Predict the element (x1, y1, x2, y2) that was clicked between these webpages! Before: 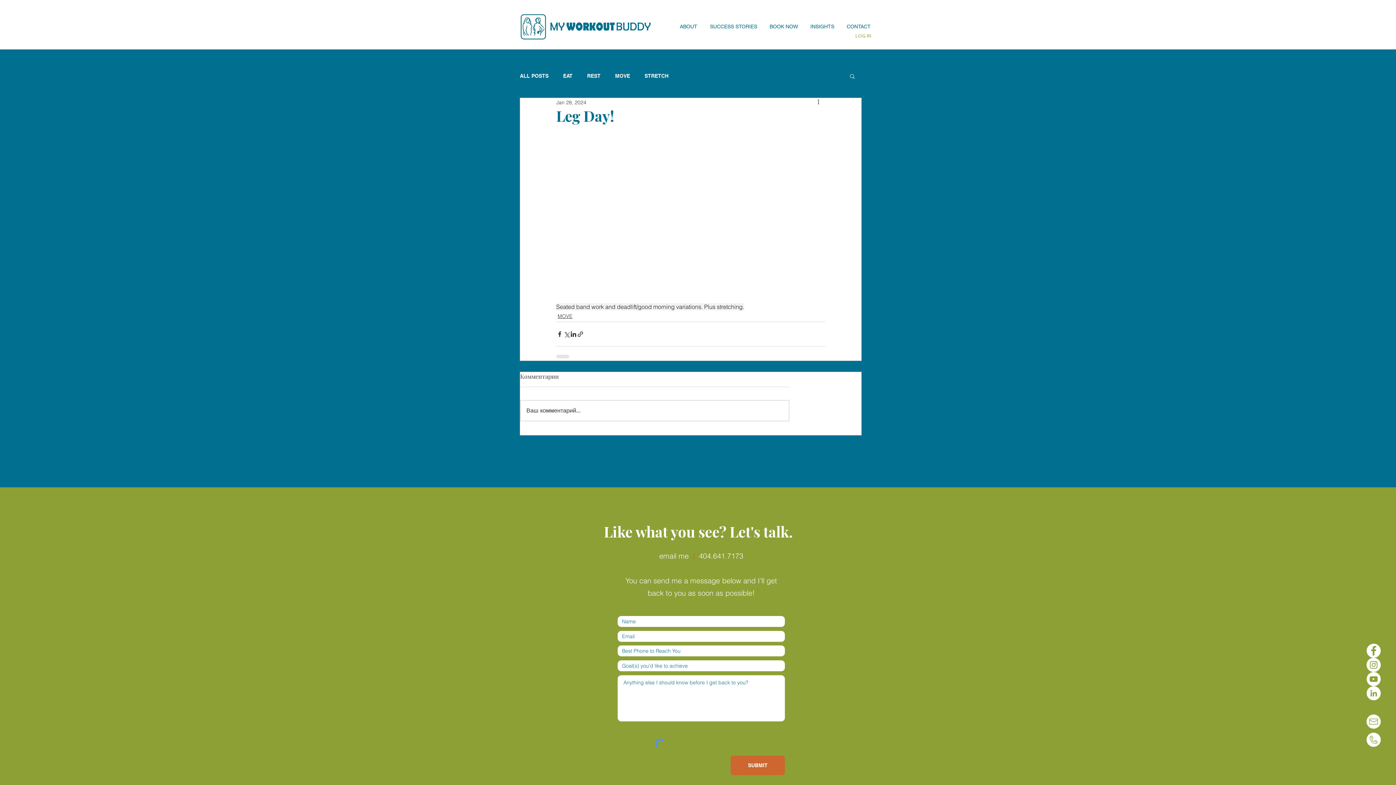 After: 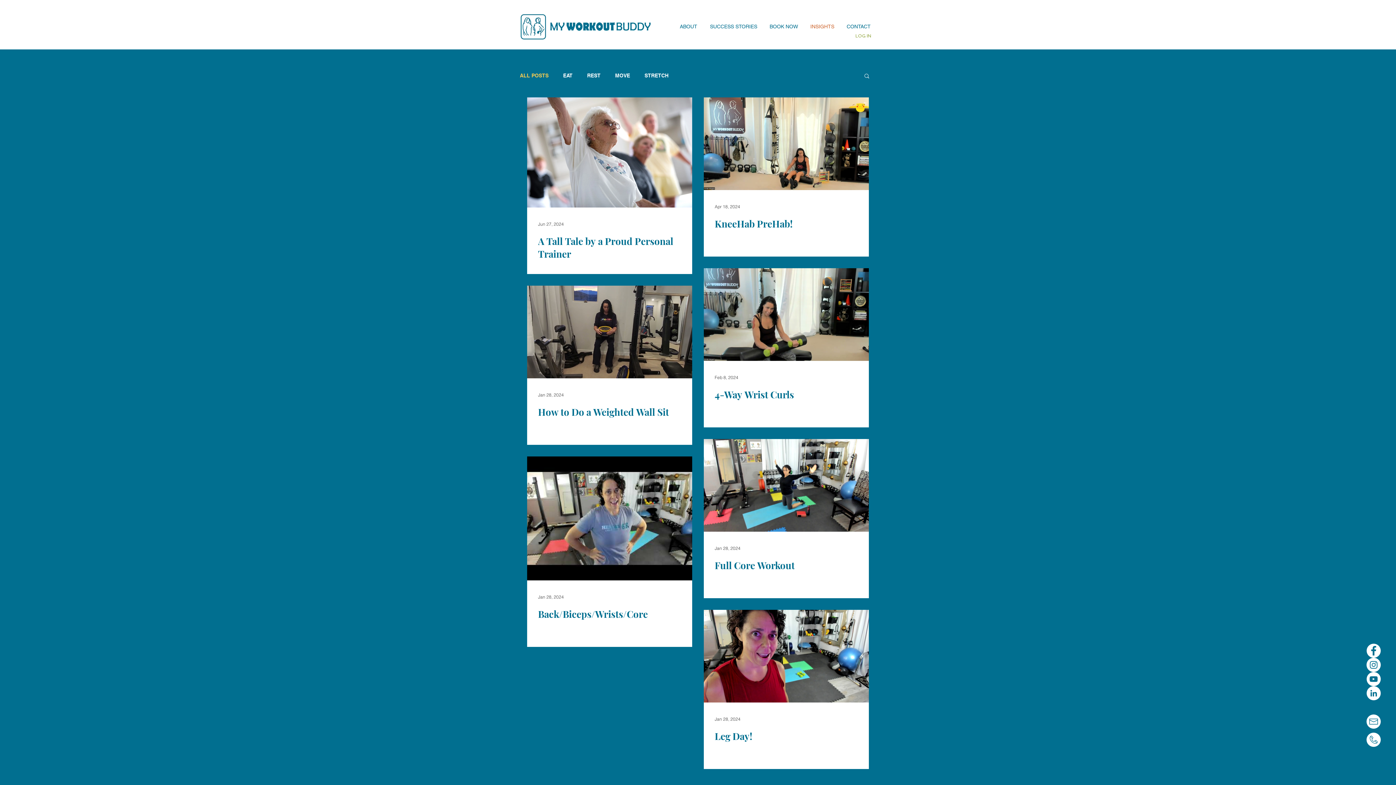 Action: label: ALL POSTS bbox: (520, 72, 548, 79)